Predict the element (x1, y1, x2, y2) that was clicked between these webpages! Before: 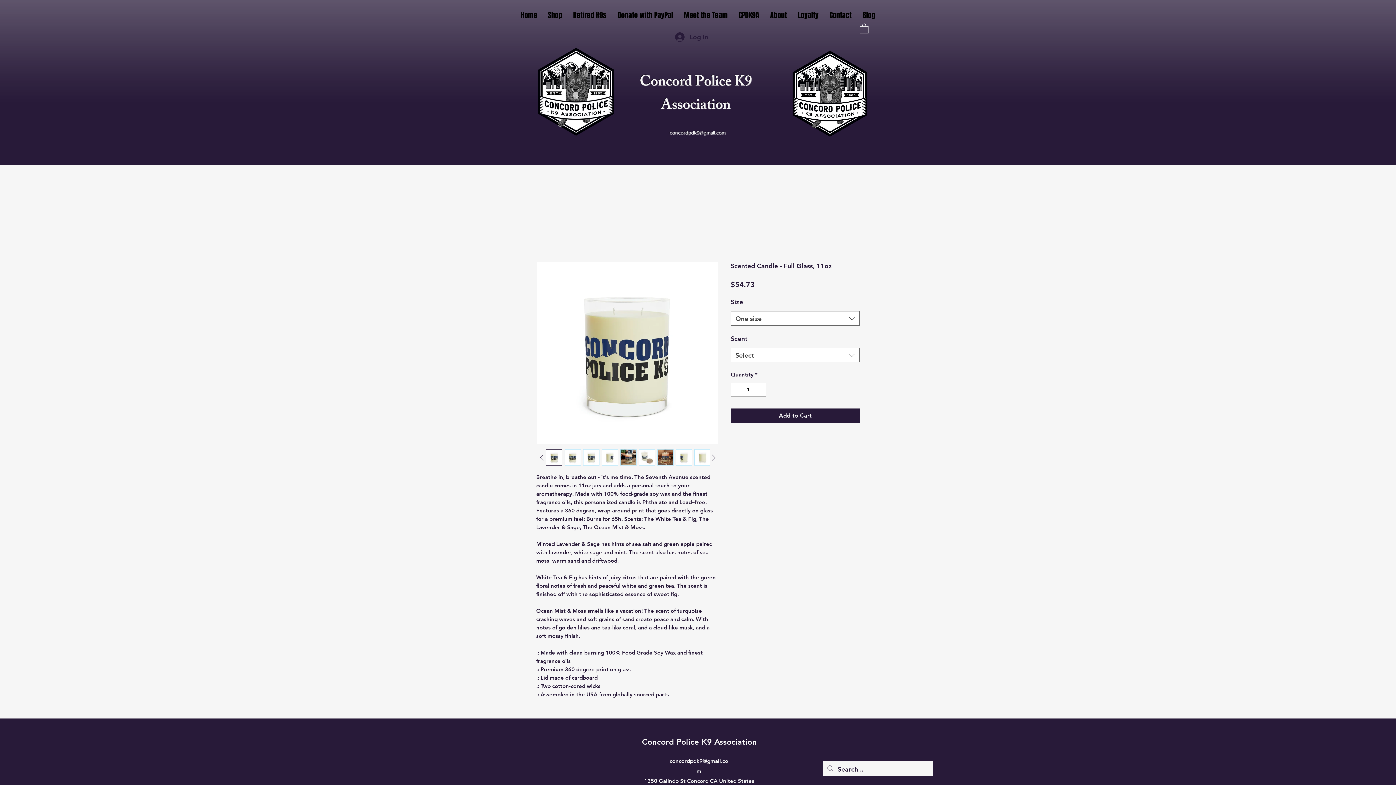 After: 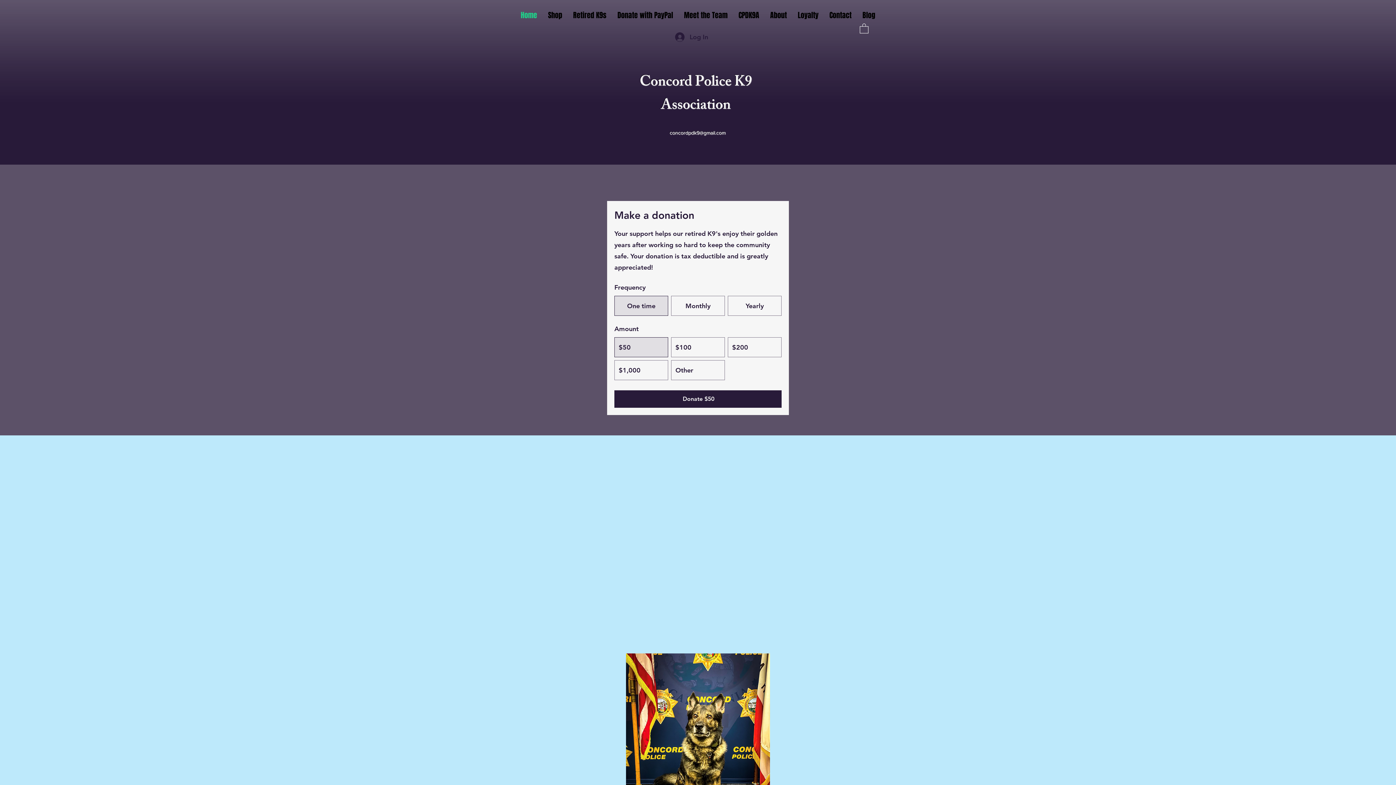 Action: bbox: (464, 22, 687, 160)